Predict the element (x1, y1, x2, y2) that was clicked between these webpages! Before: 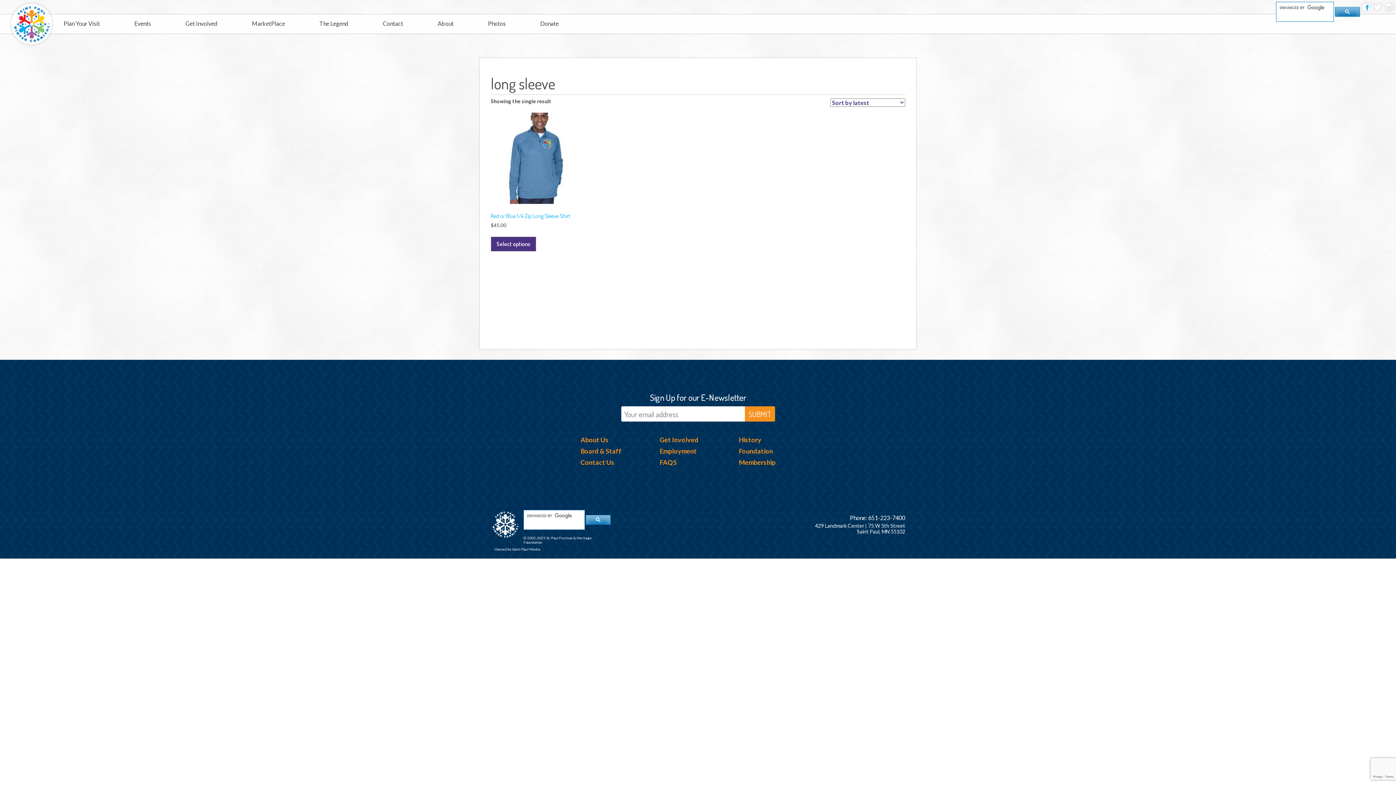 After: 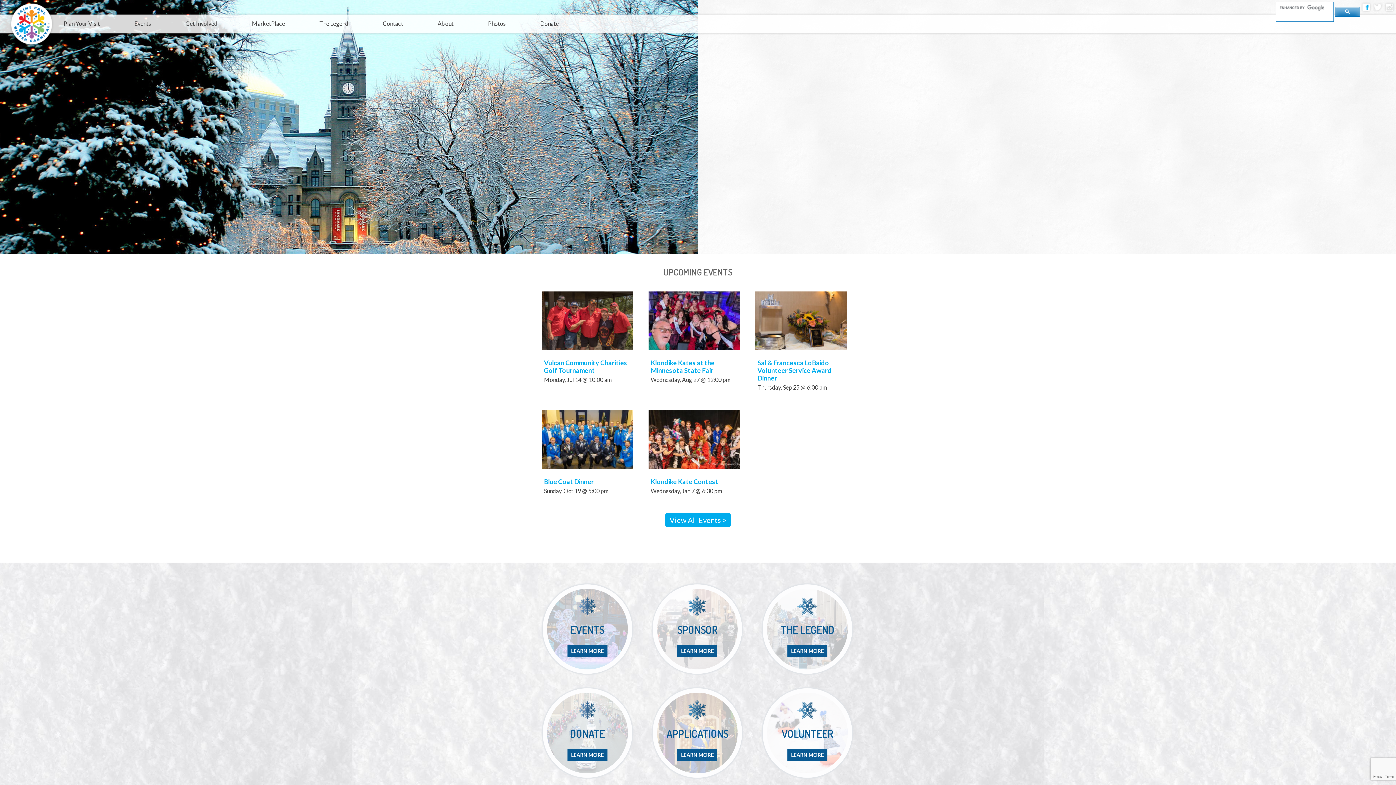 Action: bbox: (8, 19, 54, 26)